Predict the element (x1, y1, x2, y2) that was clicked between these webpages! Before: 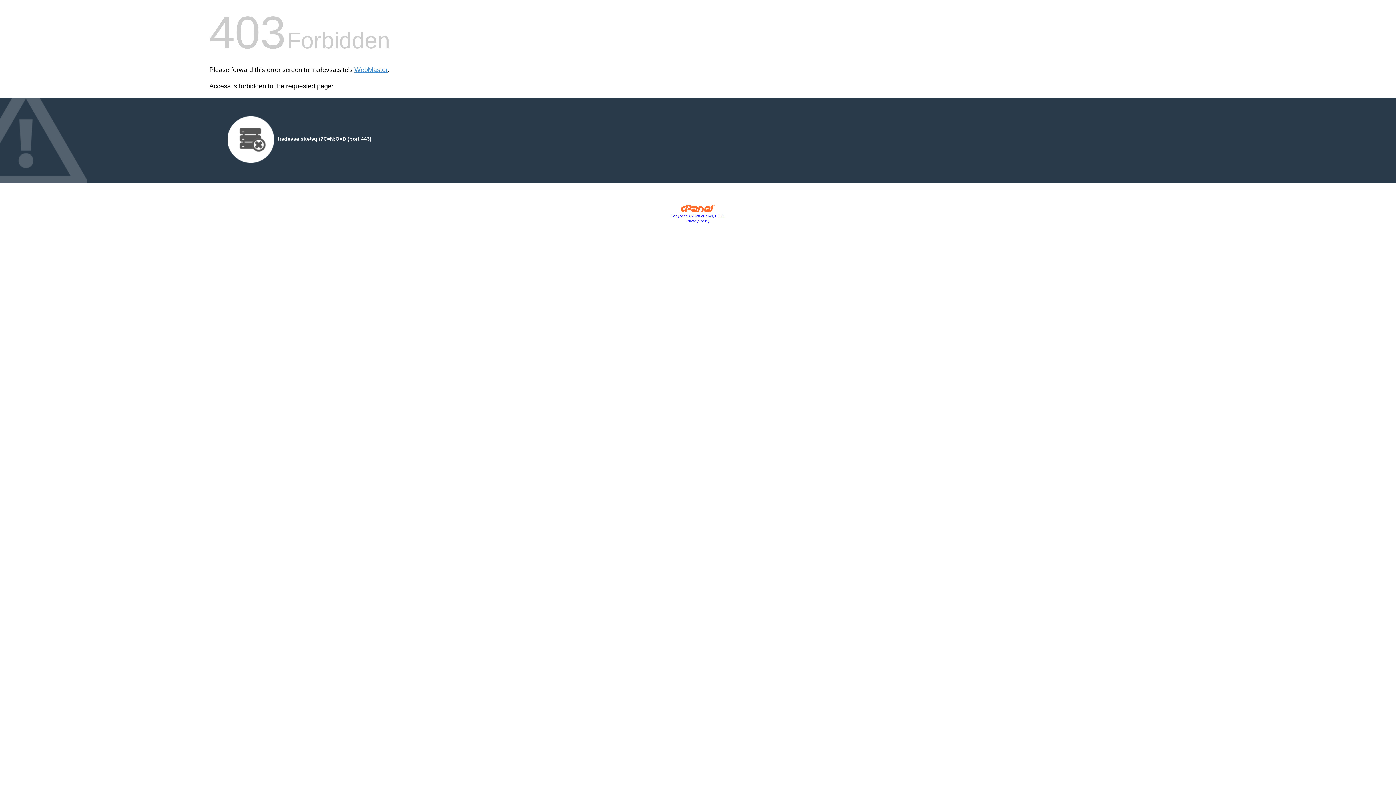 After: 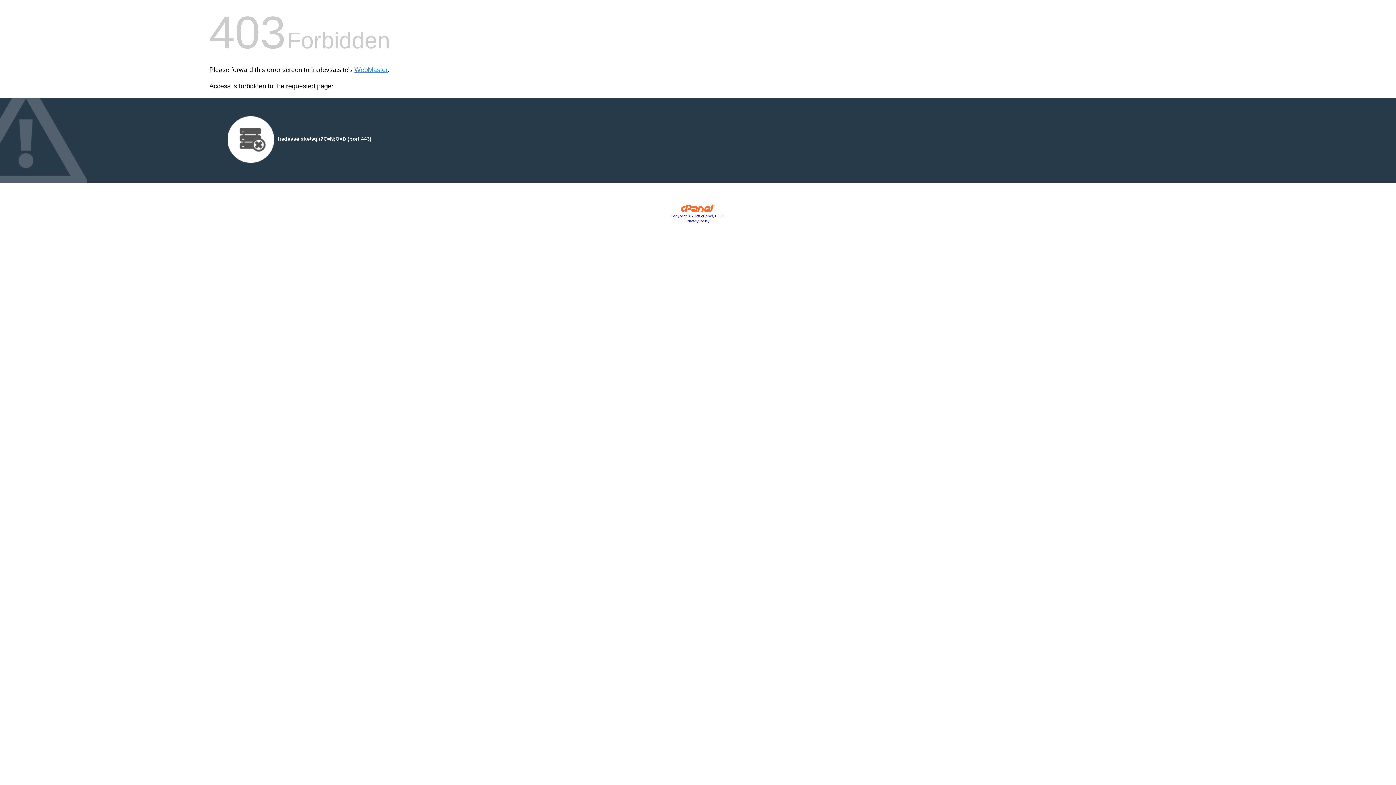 Action: bbox: (686, 219, 709, 223) label: Privacy Policy